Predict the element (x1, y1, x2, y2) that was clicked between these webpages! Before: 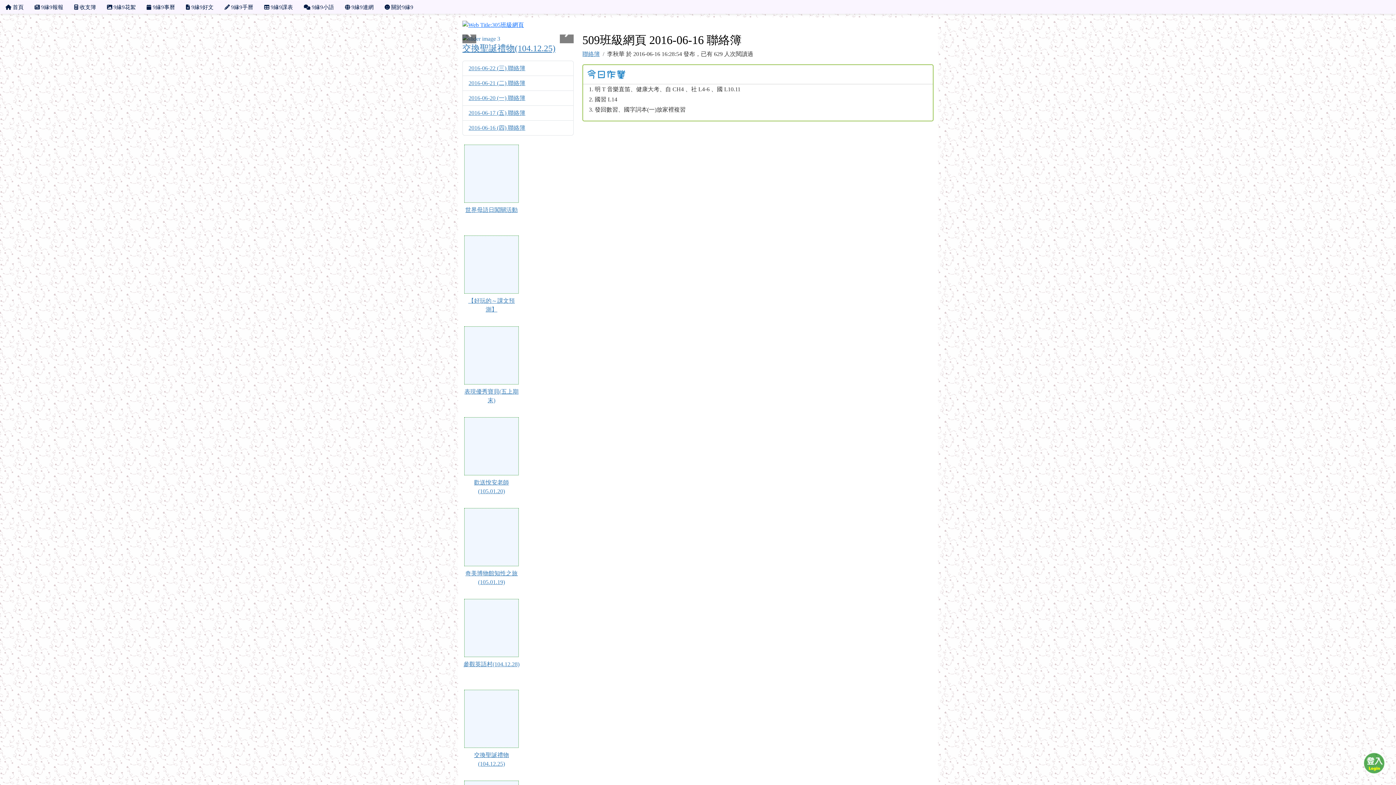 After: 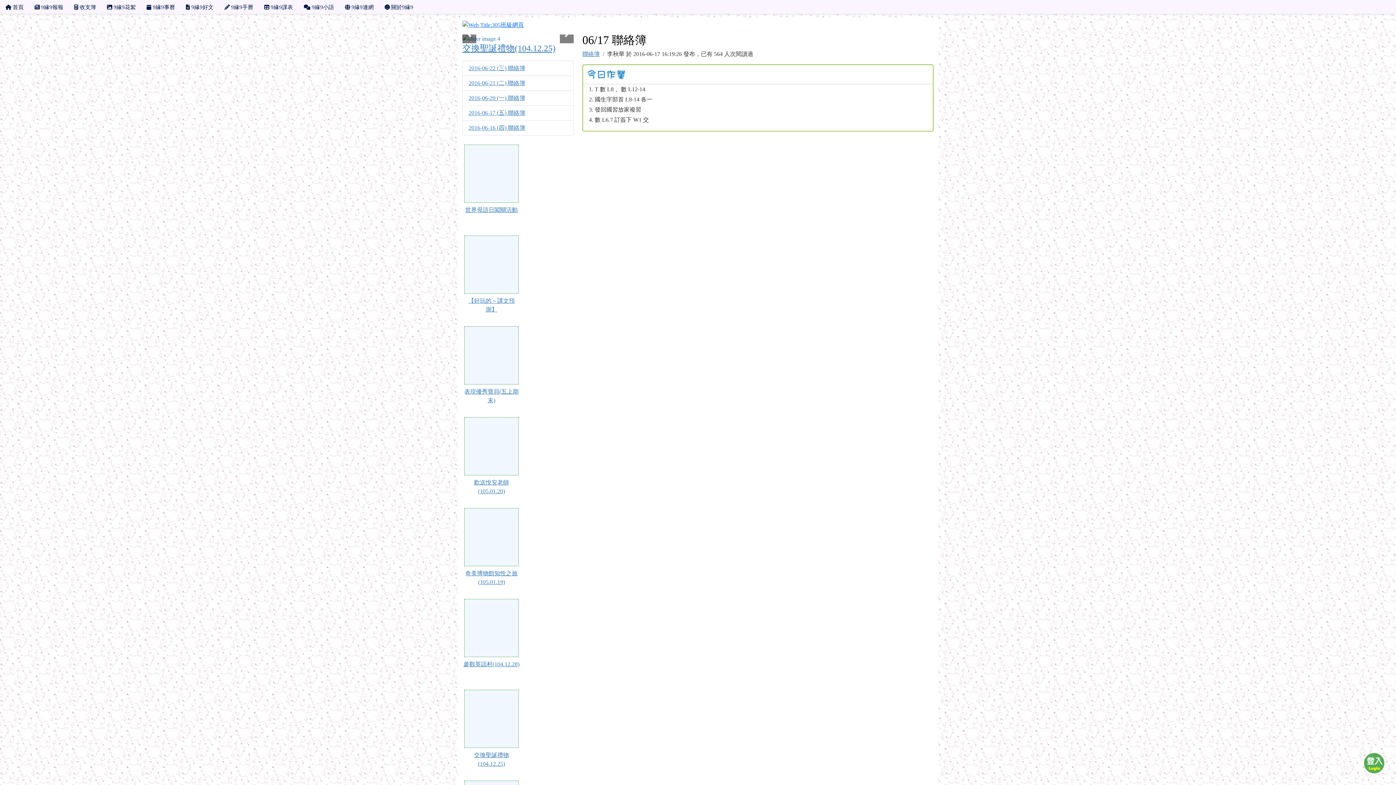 Action: label: 2016-06-17 (五) 聯絡簿 bbox: (468, 109, 525, 116)